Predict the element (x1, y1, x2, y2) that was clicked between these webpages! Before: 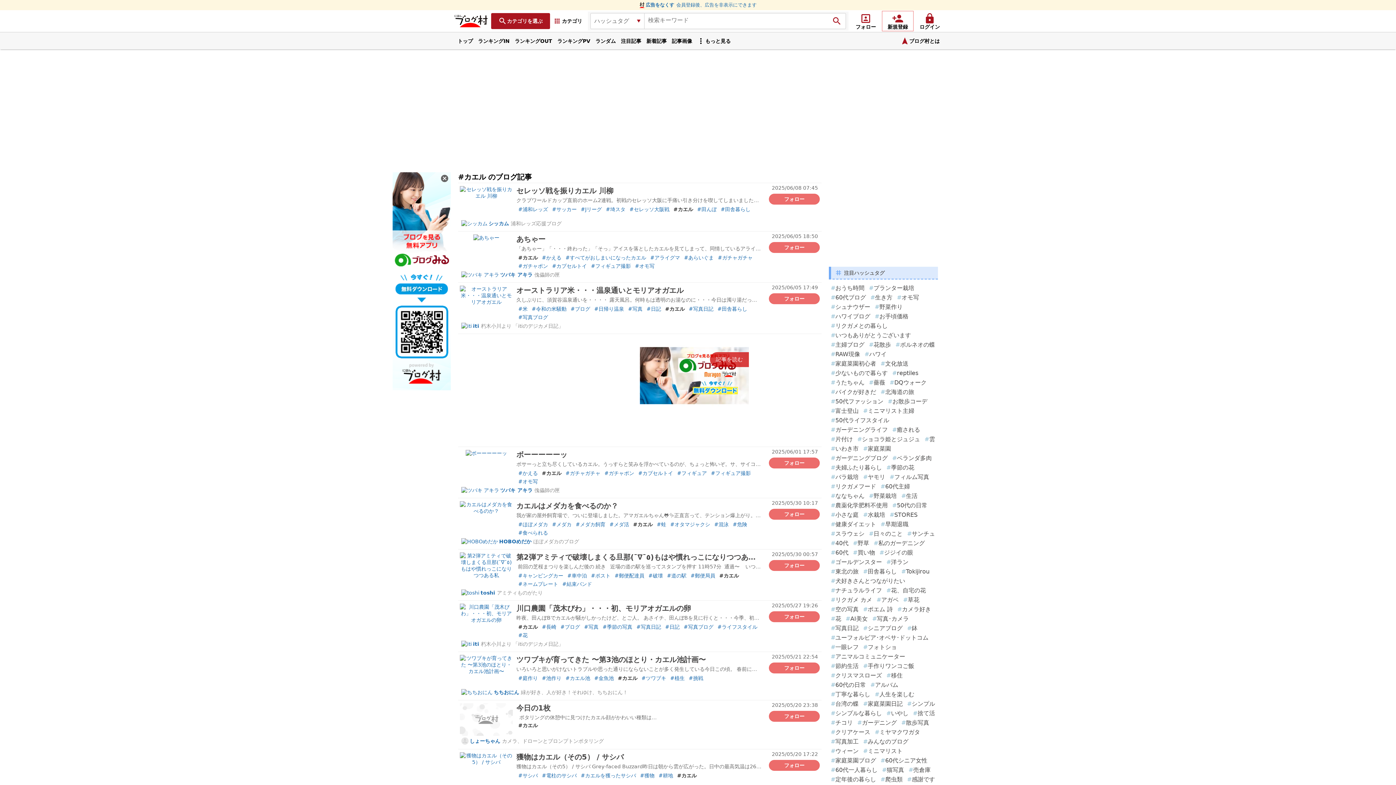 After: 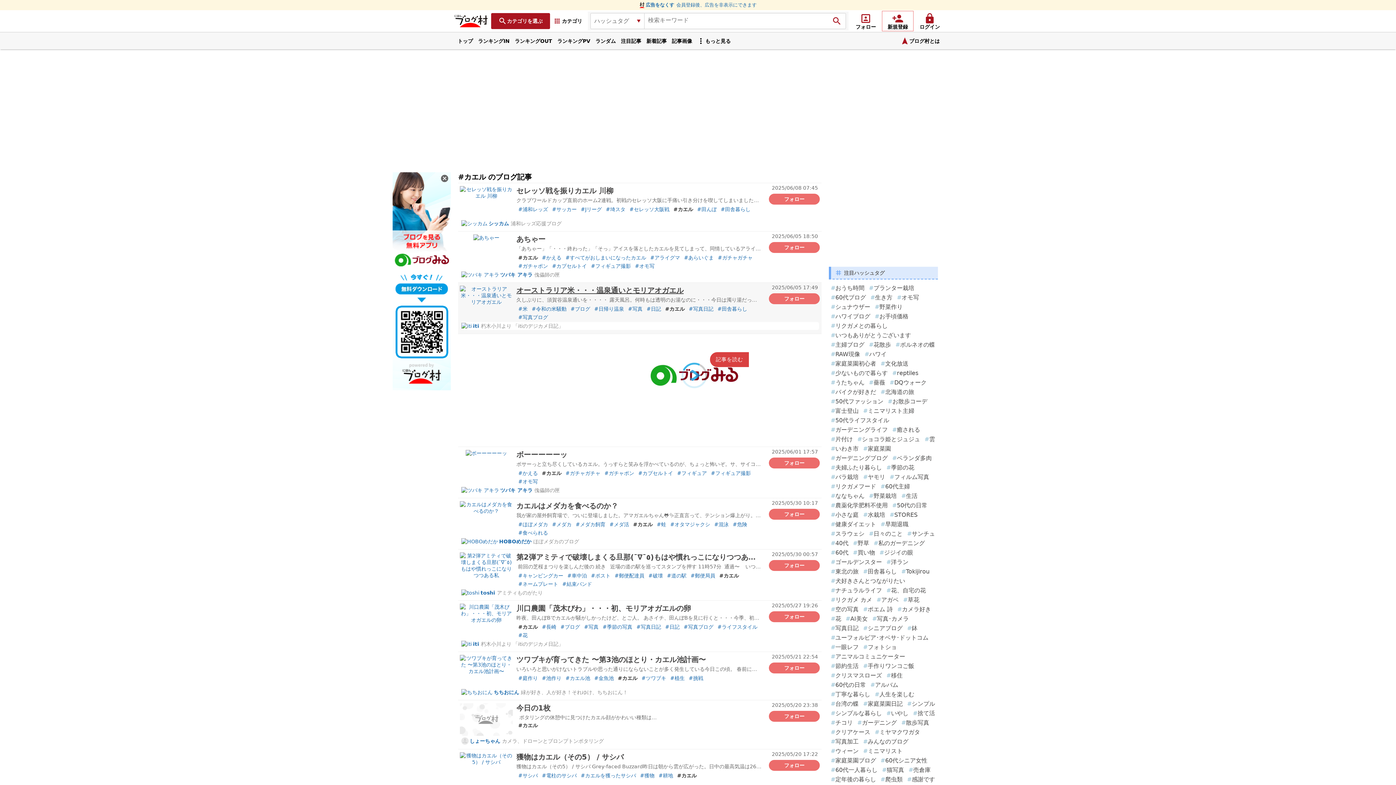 Action: bbox: (516, 286, 683, 294) label: オーストラリア米・・・温泉通いとモリアオガエル